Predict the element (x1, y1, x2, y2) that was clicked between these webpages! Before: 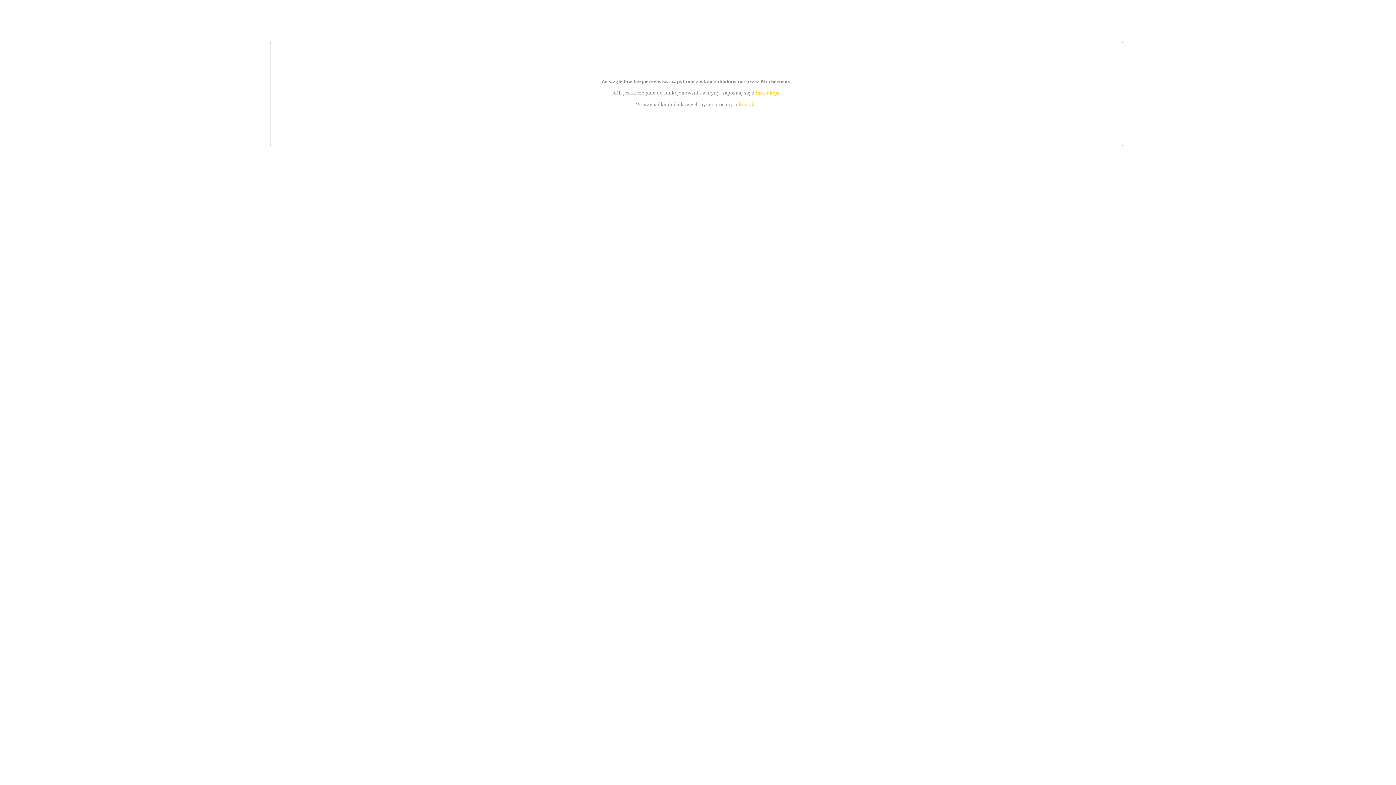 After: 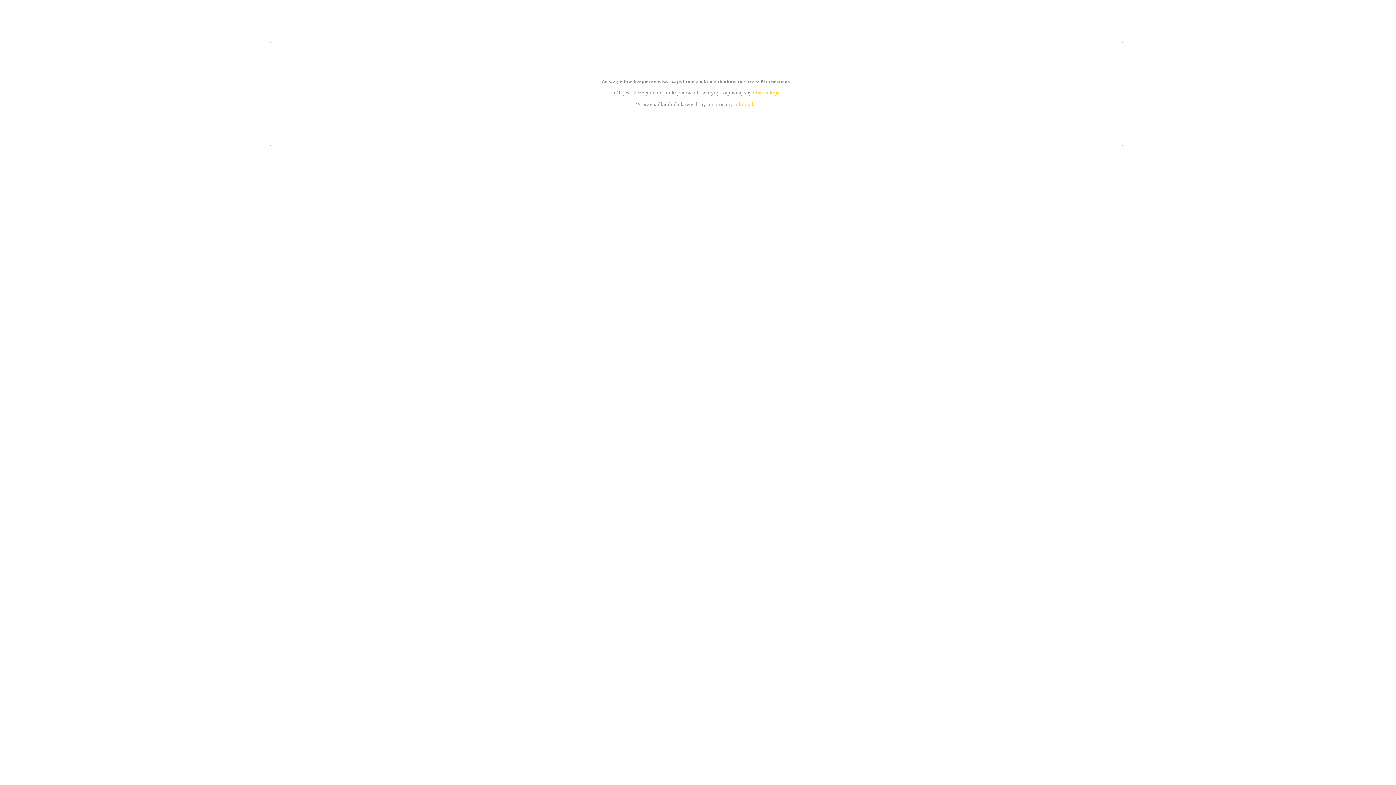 Action: label: kontakt bbox: (739, 101, 756, 107)